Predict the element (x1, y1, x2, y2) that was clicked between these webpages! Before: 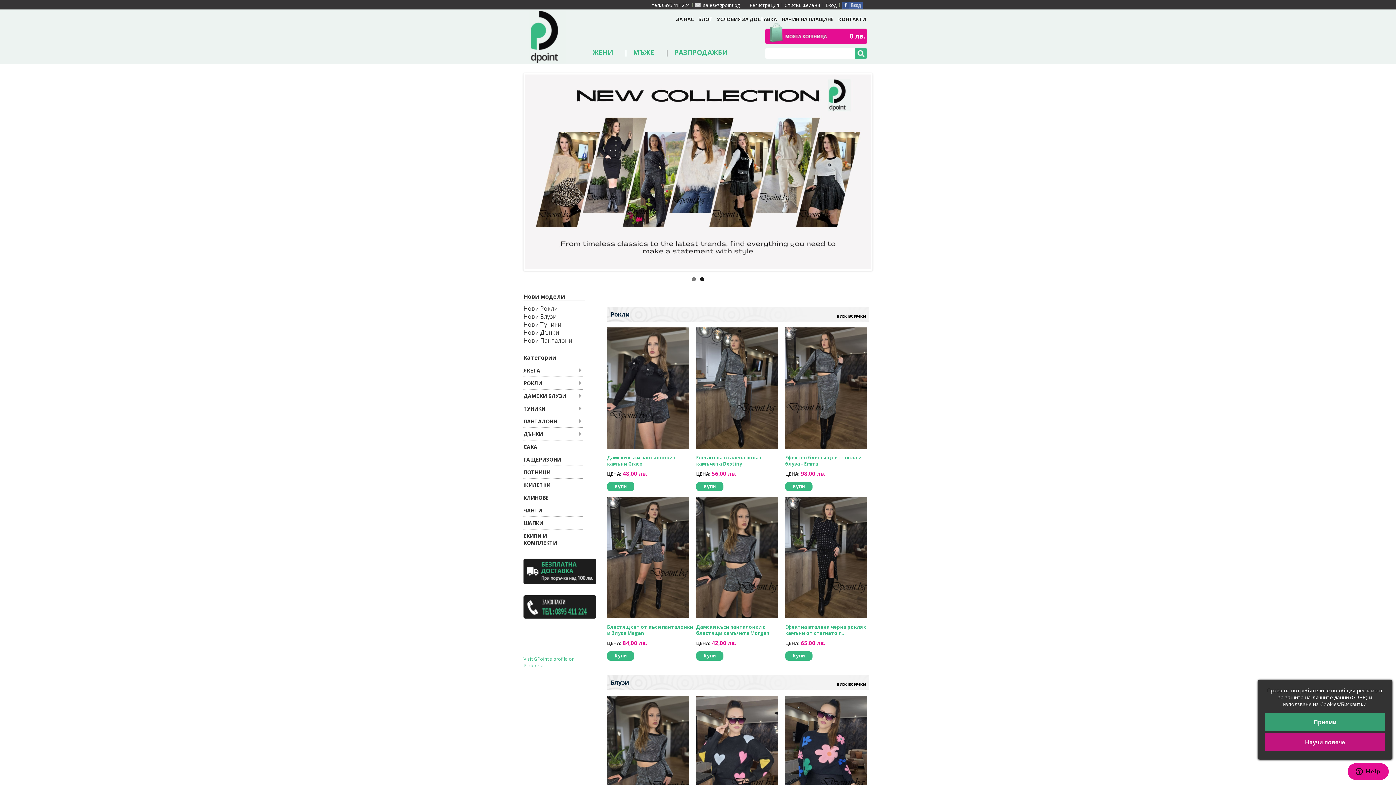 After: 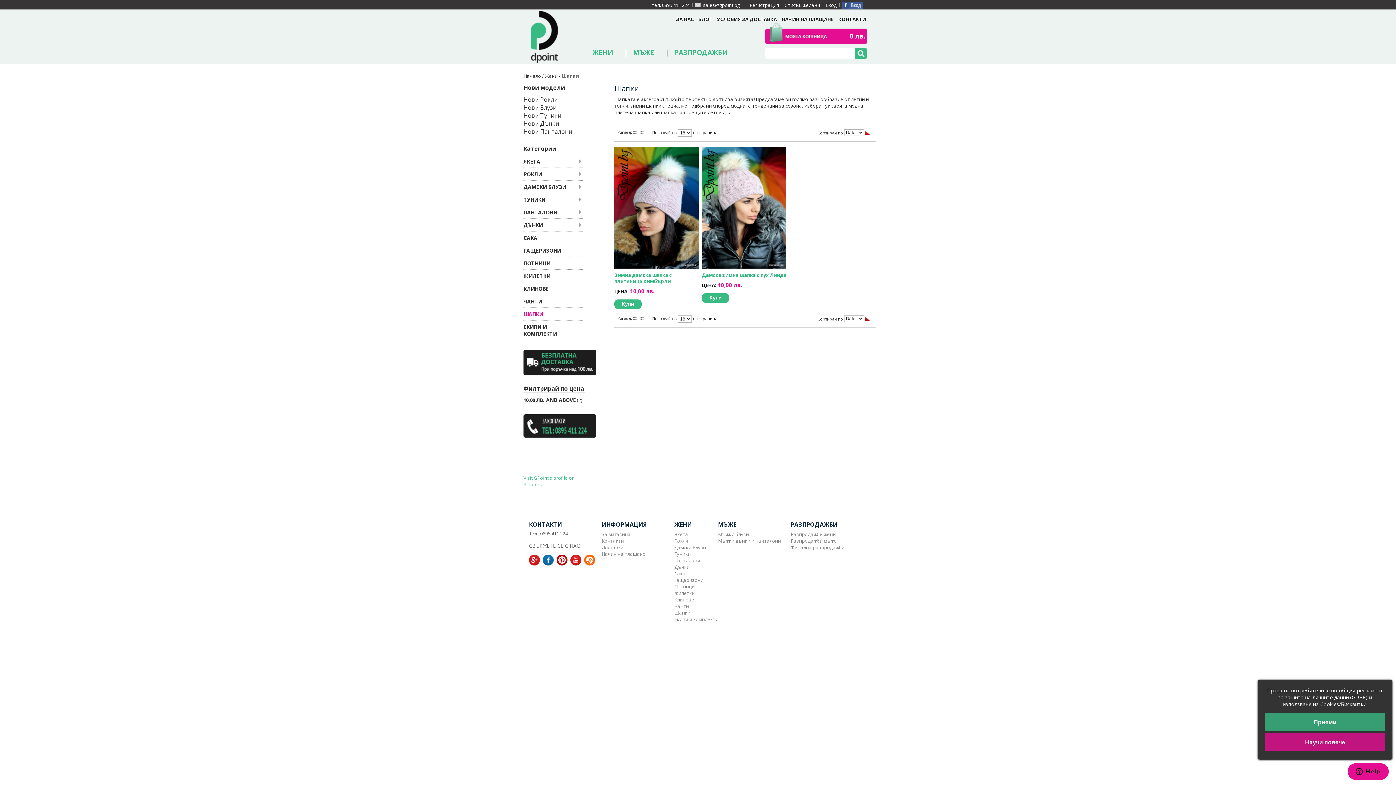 Action: label: ШАПКИ bbox: (523, 520, 543, 526)